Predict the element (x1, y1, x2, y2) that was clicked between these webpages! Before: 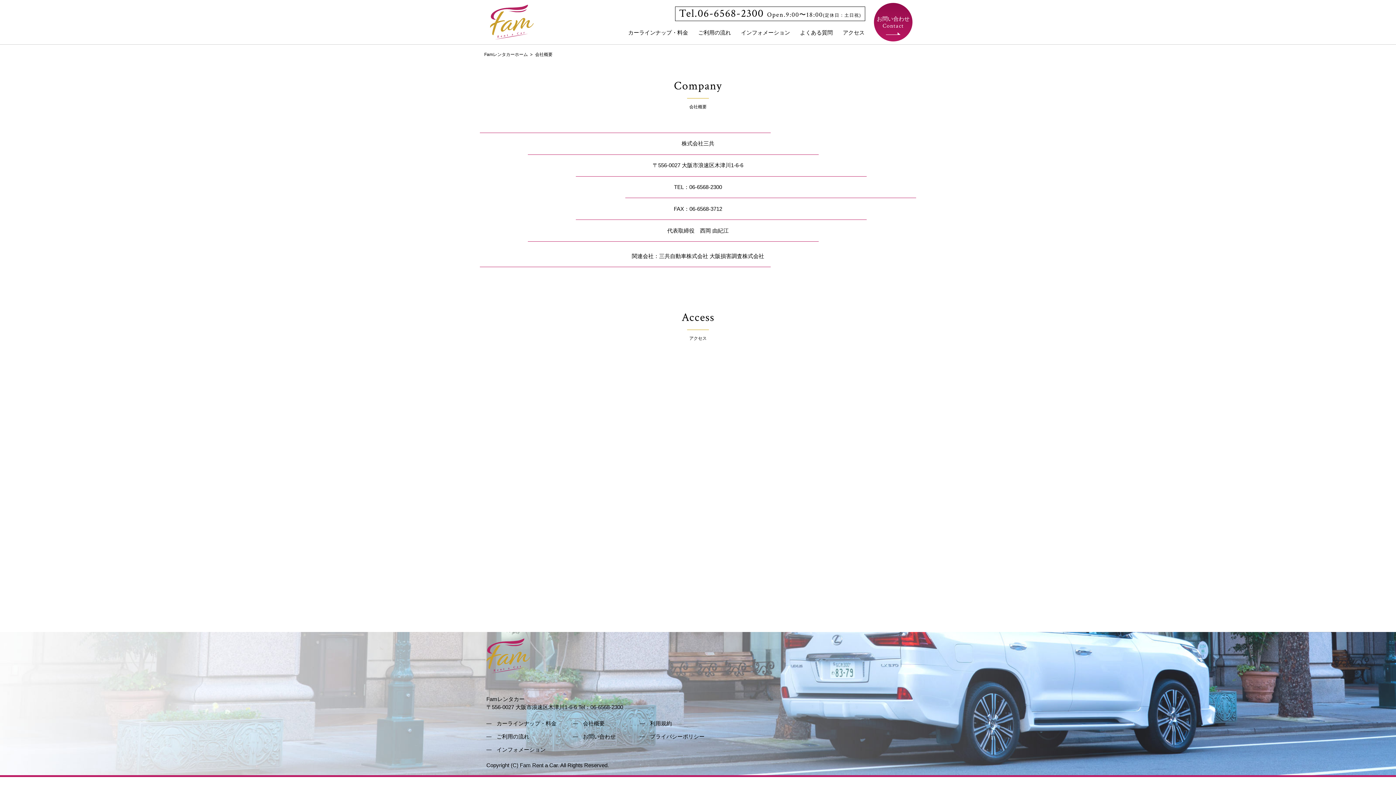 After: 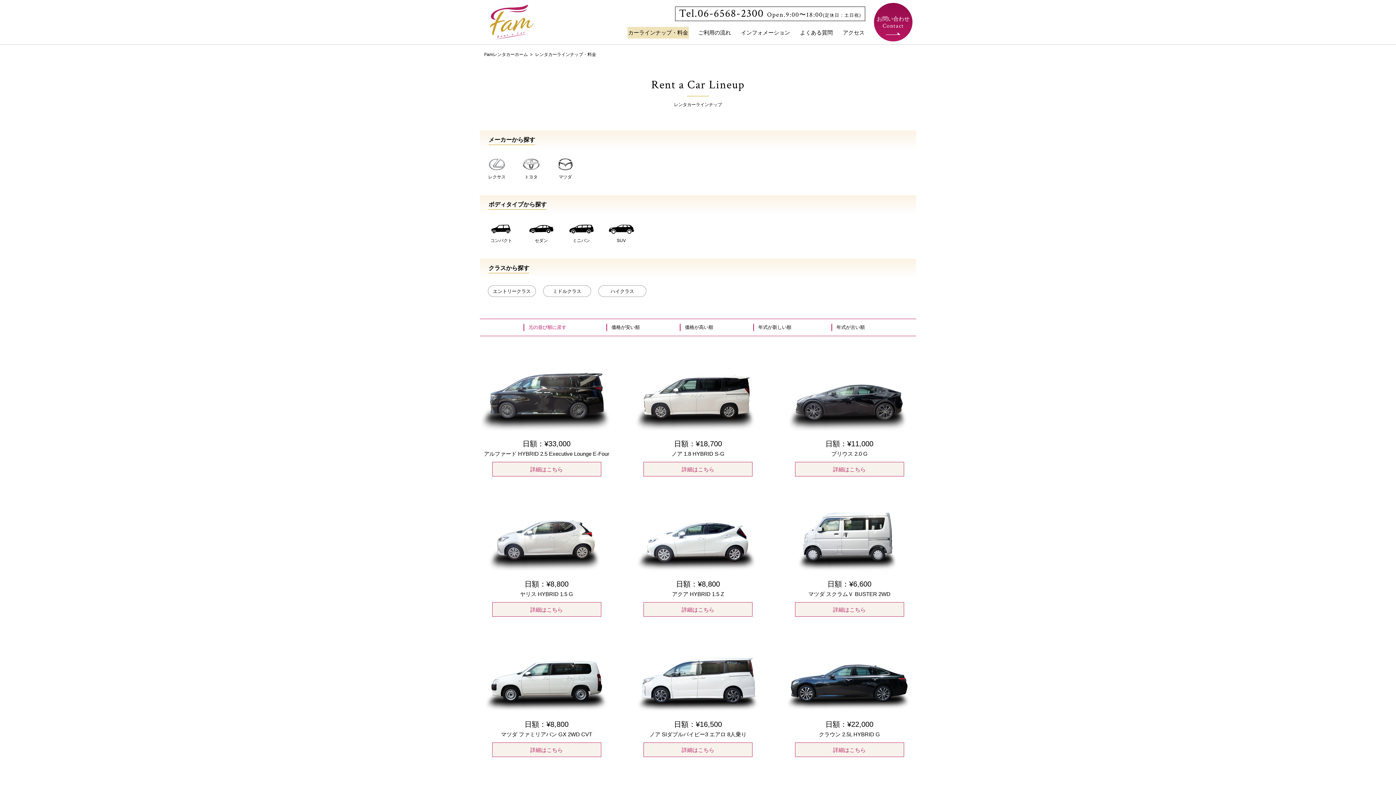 Action: label: カーラインナップ・料金 bbox: (627, 26, 689, 38)